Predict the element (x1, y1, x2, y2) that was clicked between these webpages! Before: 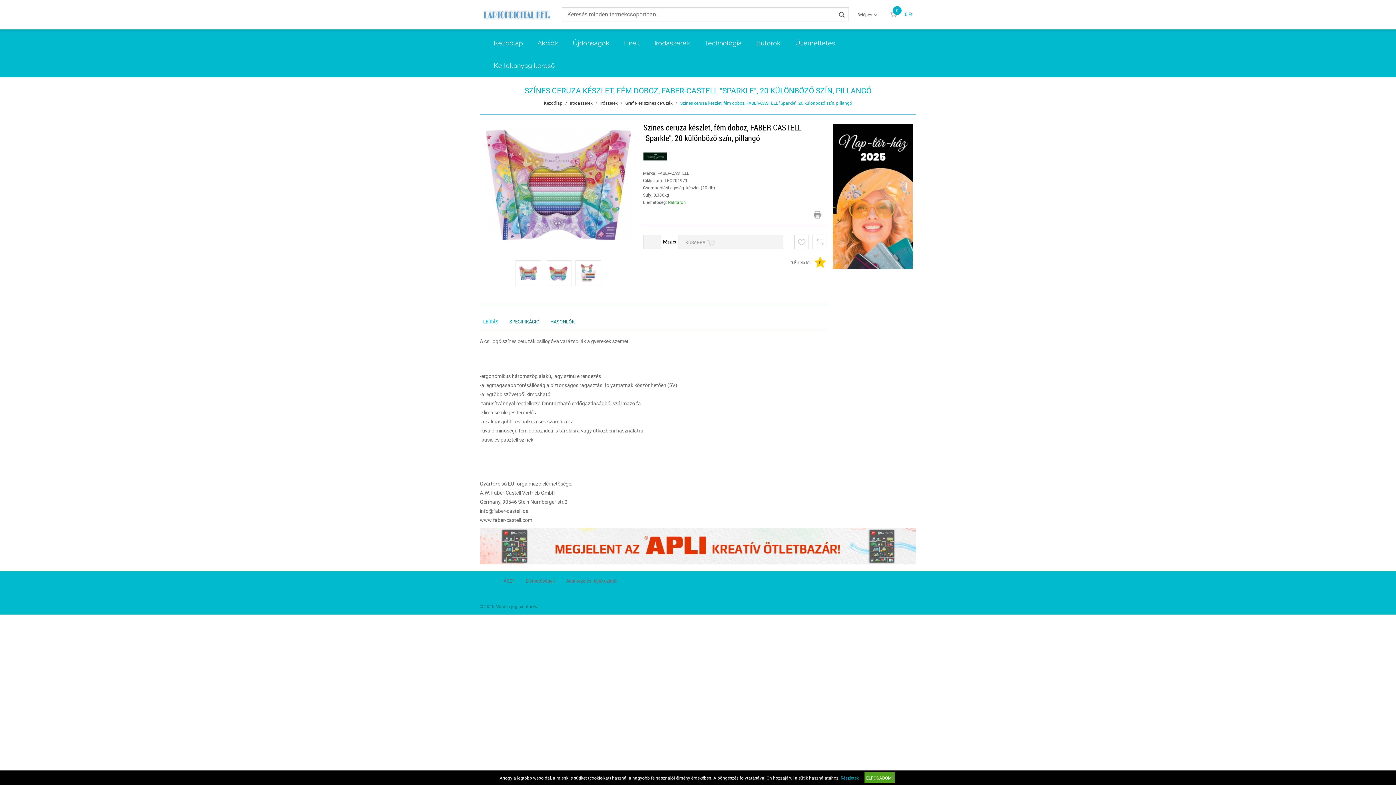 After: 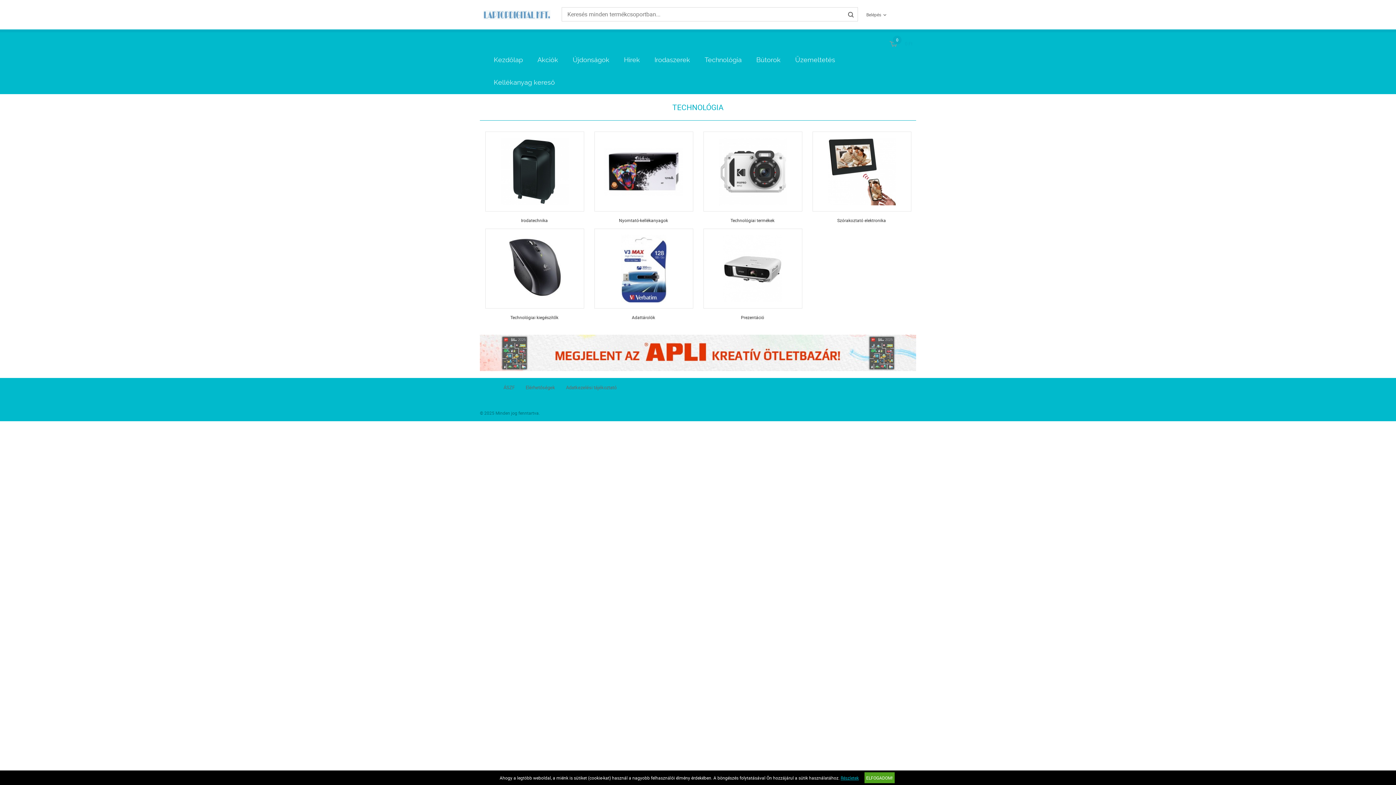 Action: bbox: (704, 32, 741, 54) label: Technológia